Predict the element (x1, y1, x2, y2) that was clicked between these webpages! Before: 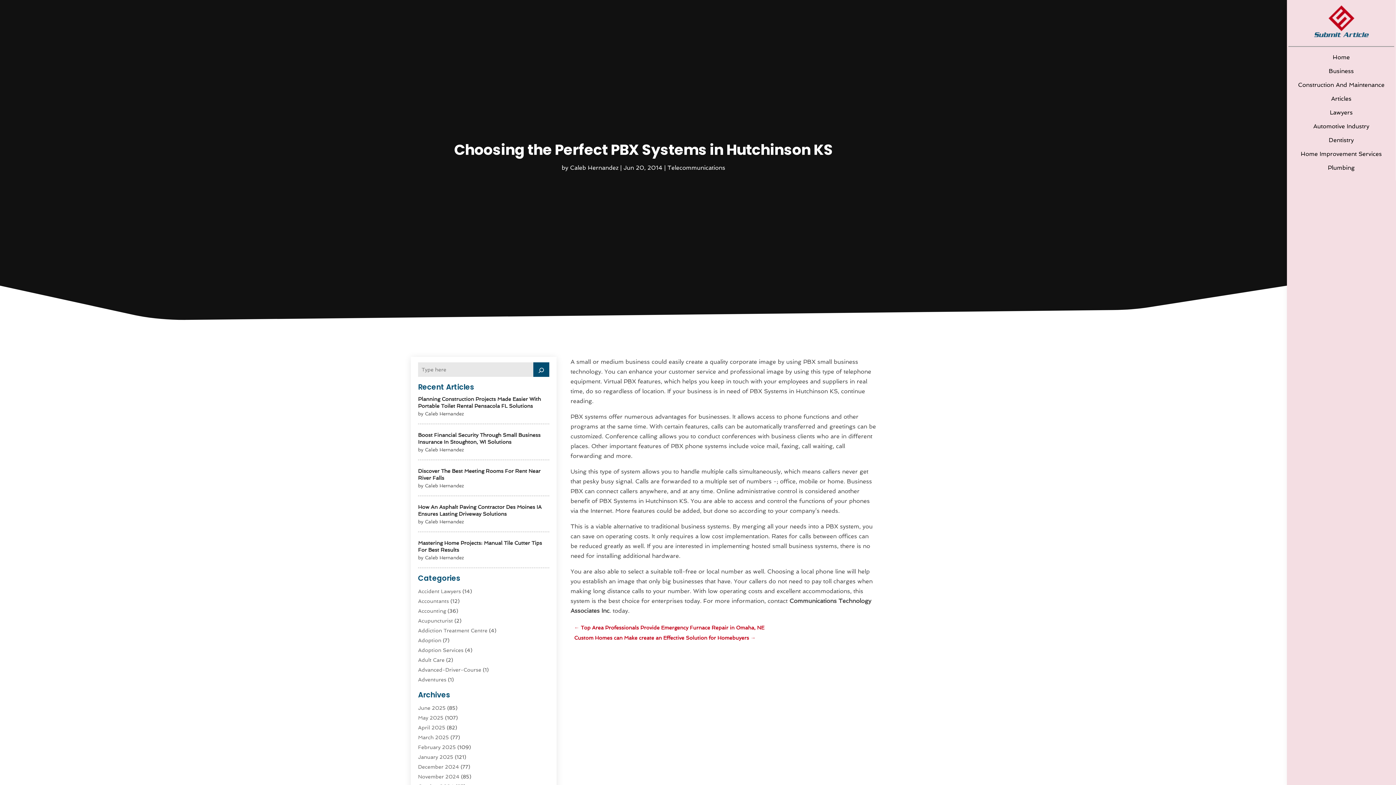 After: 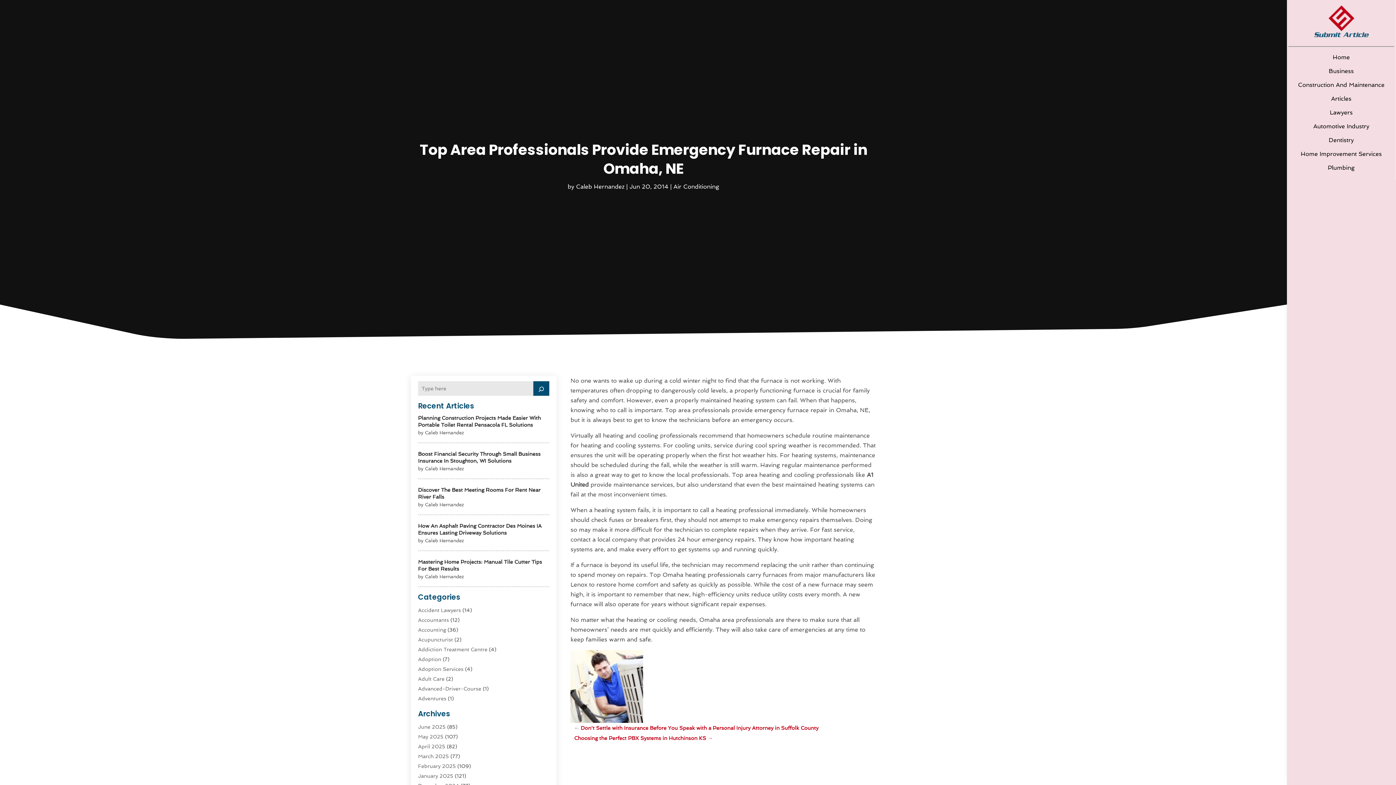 Action: bbox: (574, 623, 764, 633) label: ← Top Area Professionals Provide Emergency Furnace Repair in Omaha, NE